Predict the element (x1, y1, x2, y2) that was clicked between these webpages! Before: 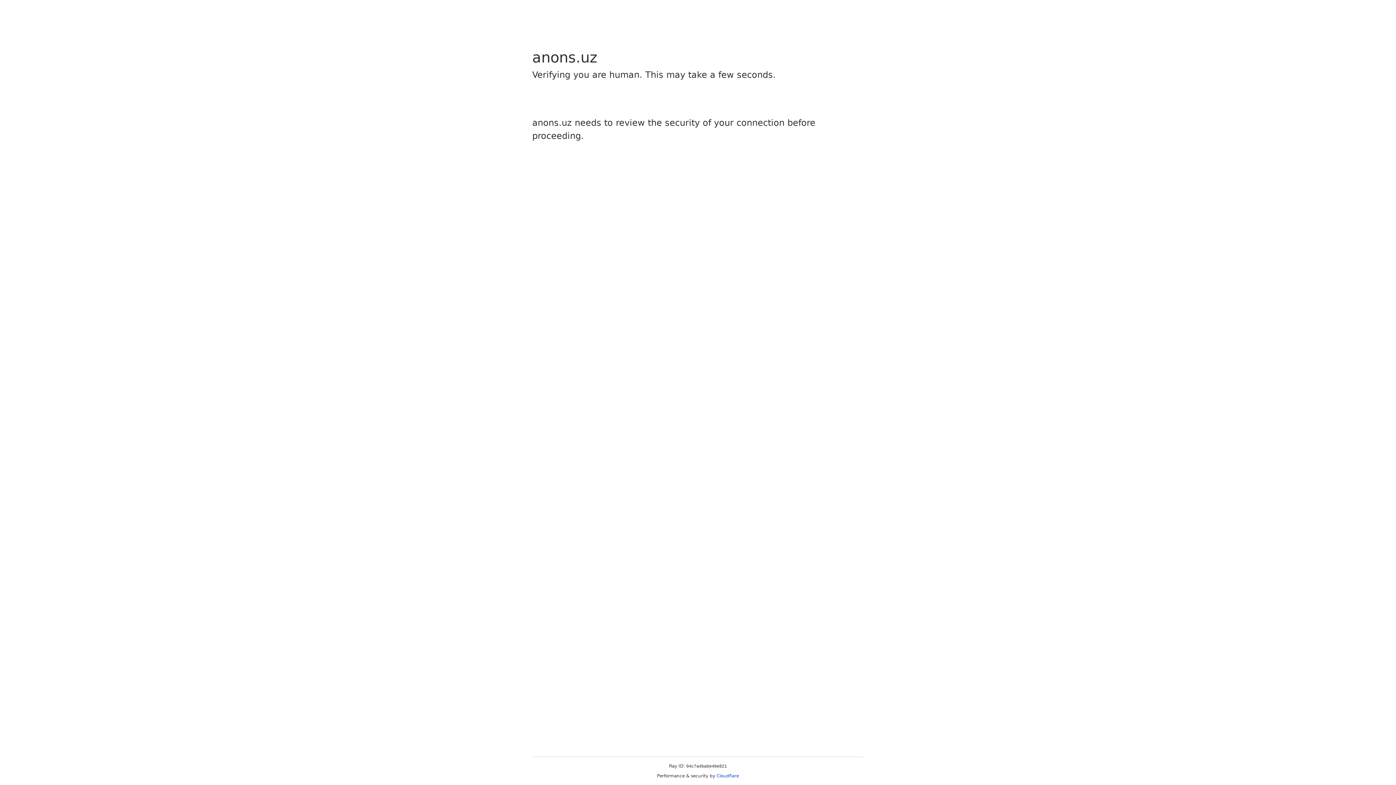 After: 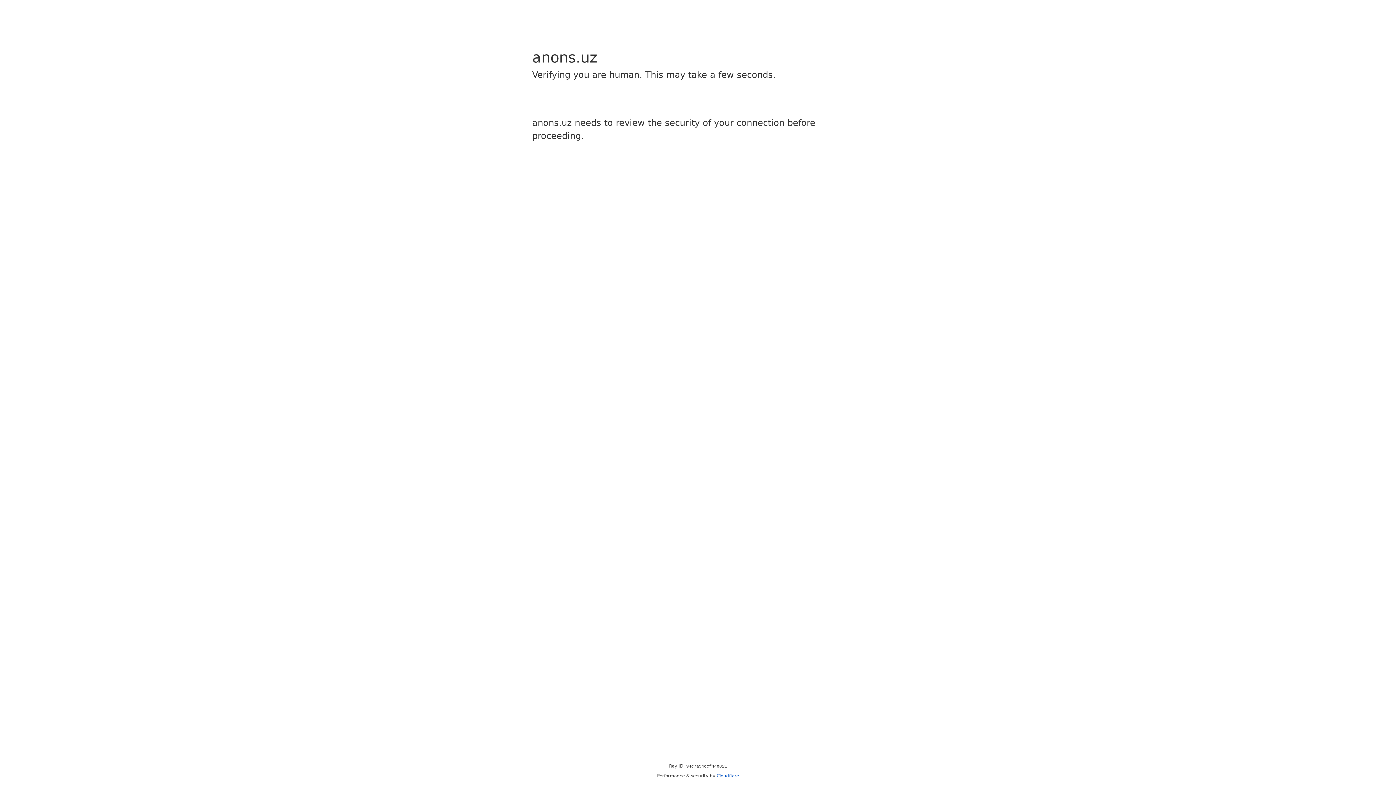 Action: label: Cloudflare bbox: (716, 773, 739, 778)